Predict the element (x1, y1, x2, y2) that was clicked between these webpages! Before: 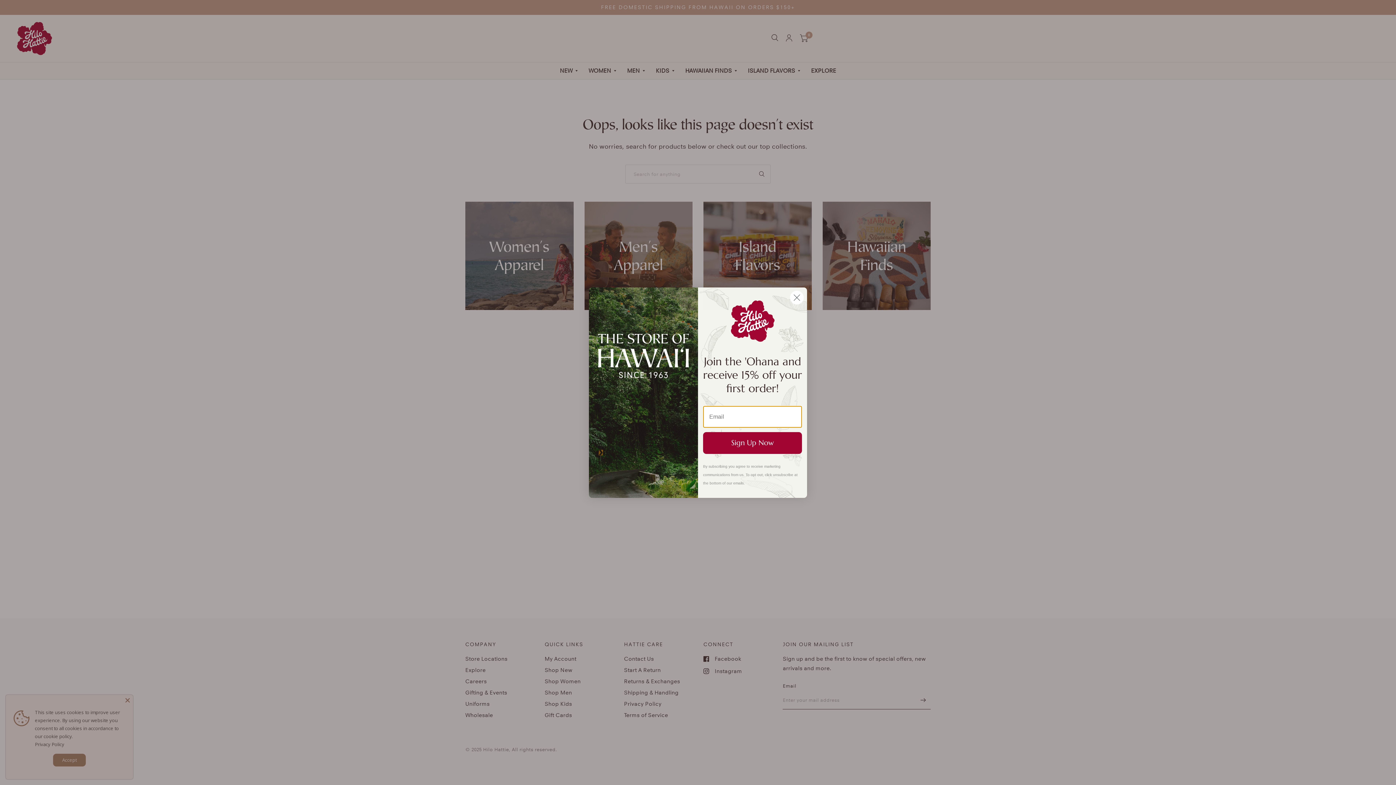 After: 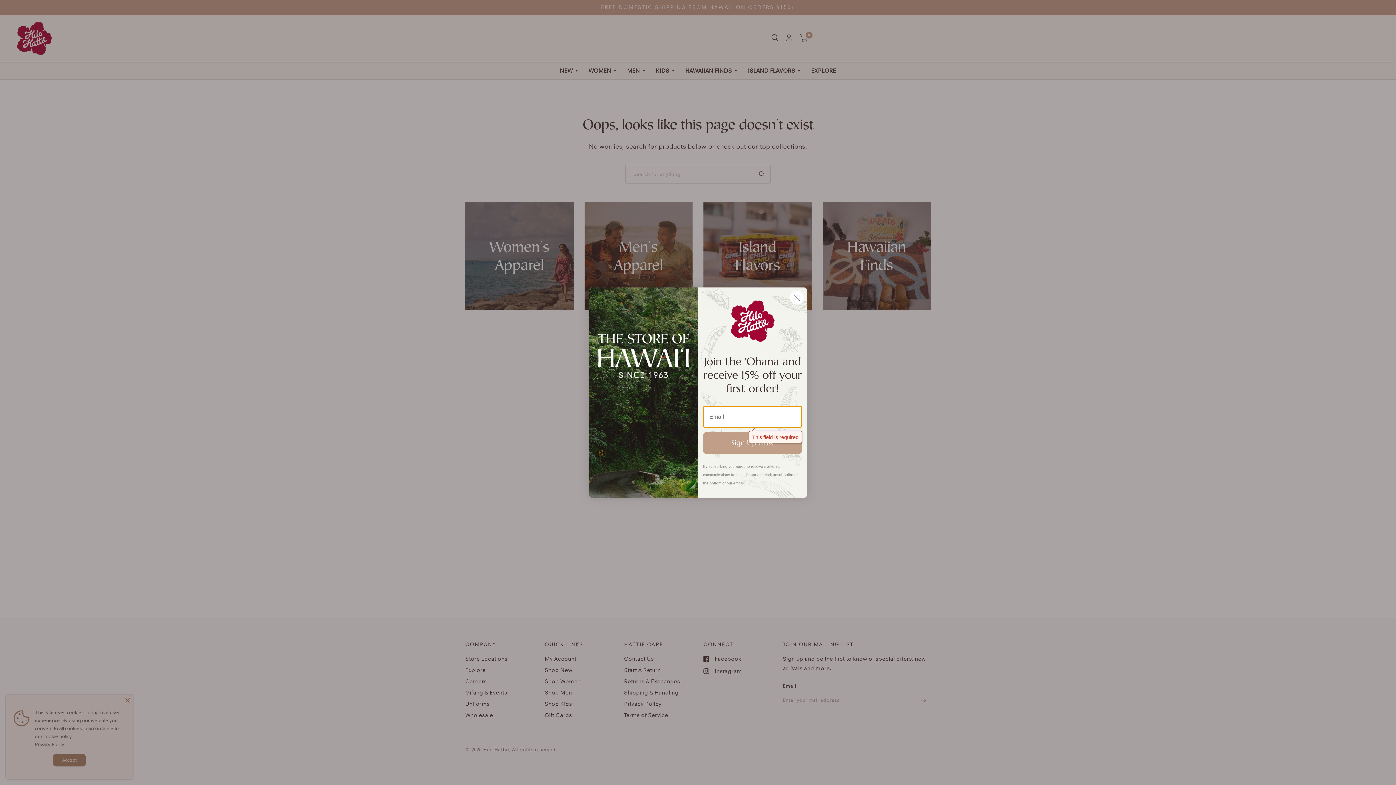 Action: label: Sign Up Now bbox: (703, 450, 802, 472)